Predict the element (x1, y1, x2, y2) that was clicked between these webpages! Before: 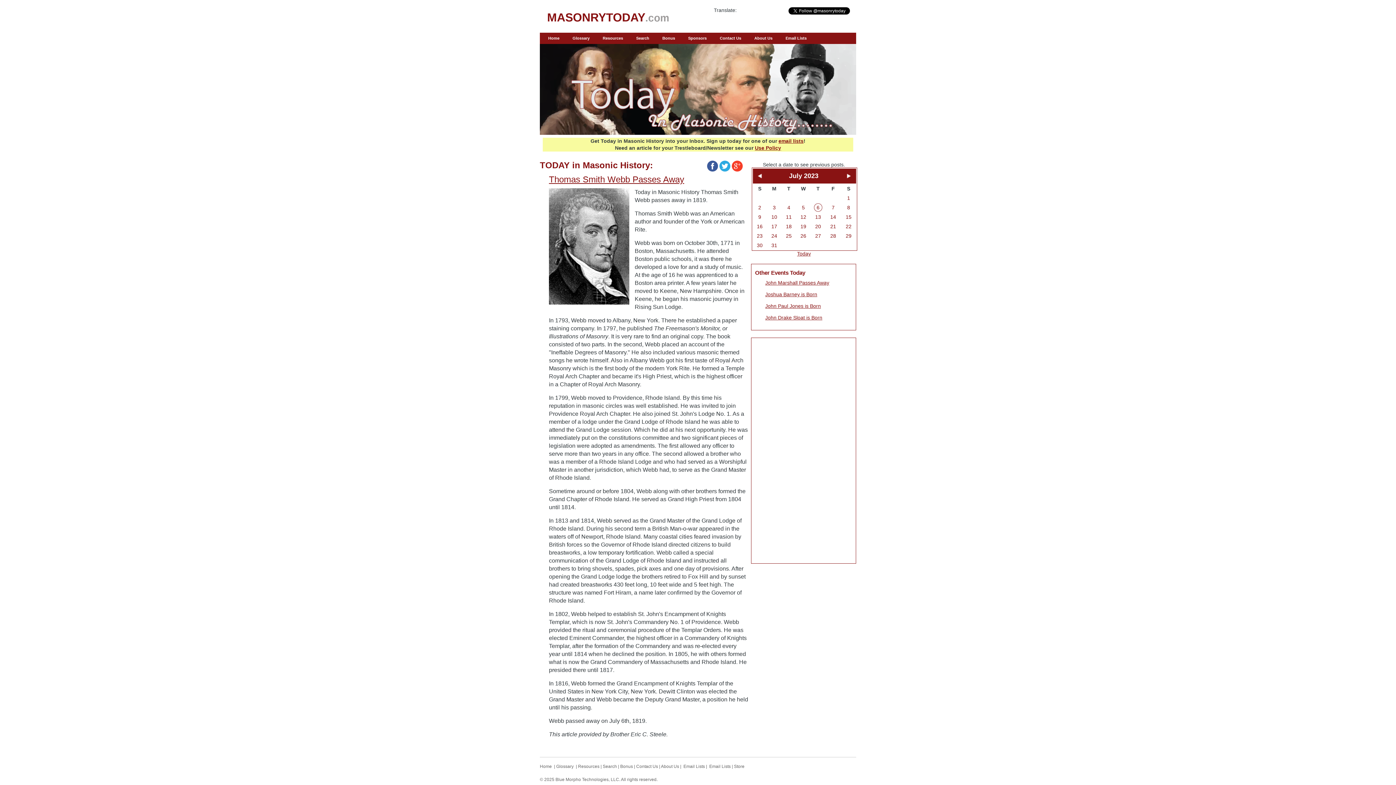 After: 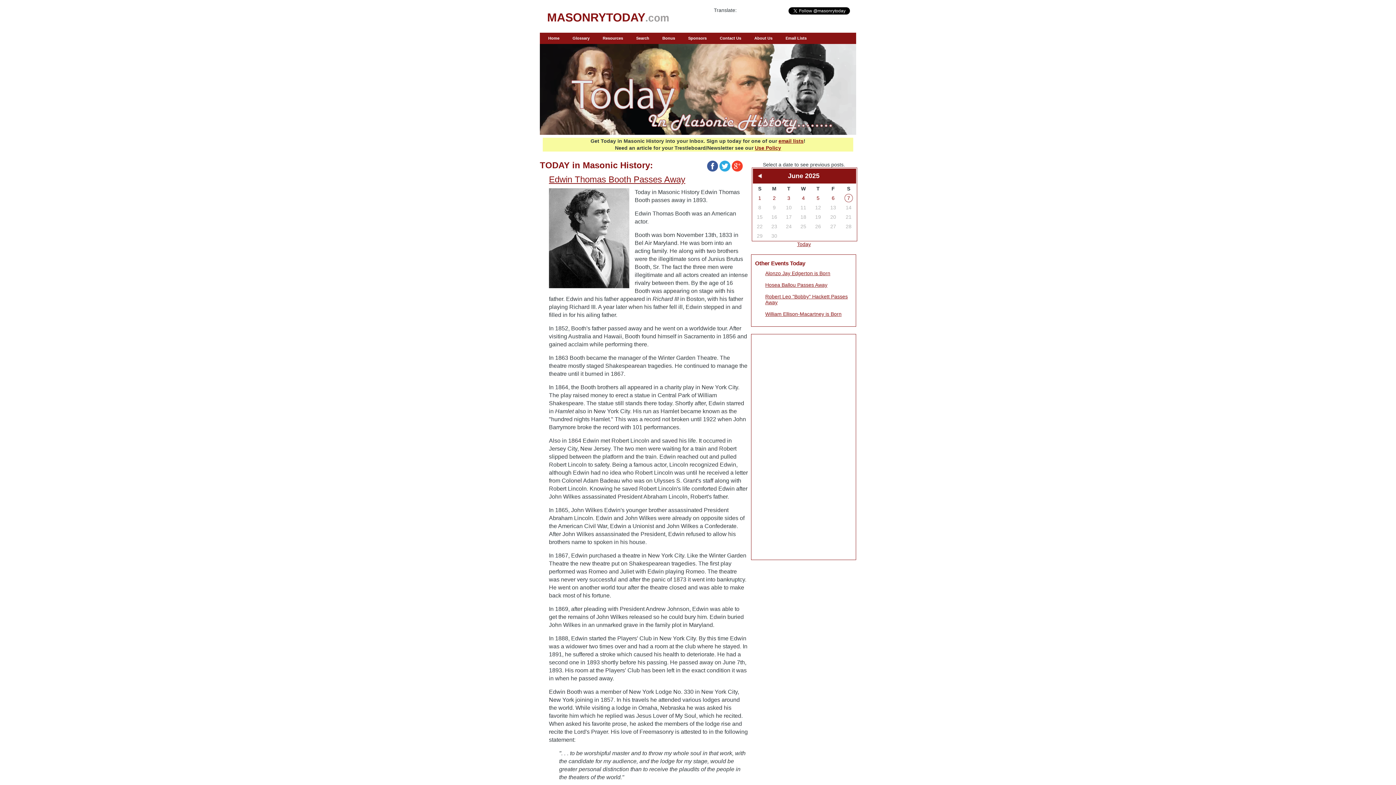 Action: label: Home bbox: (543, 32, 564, 43)